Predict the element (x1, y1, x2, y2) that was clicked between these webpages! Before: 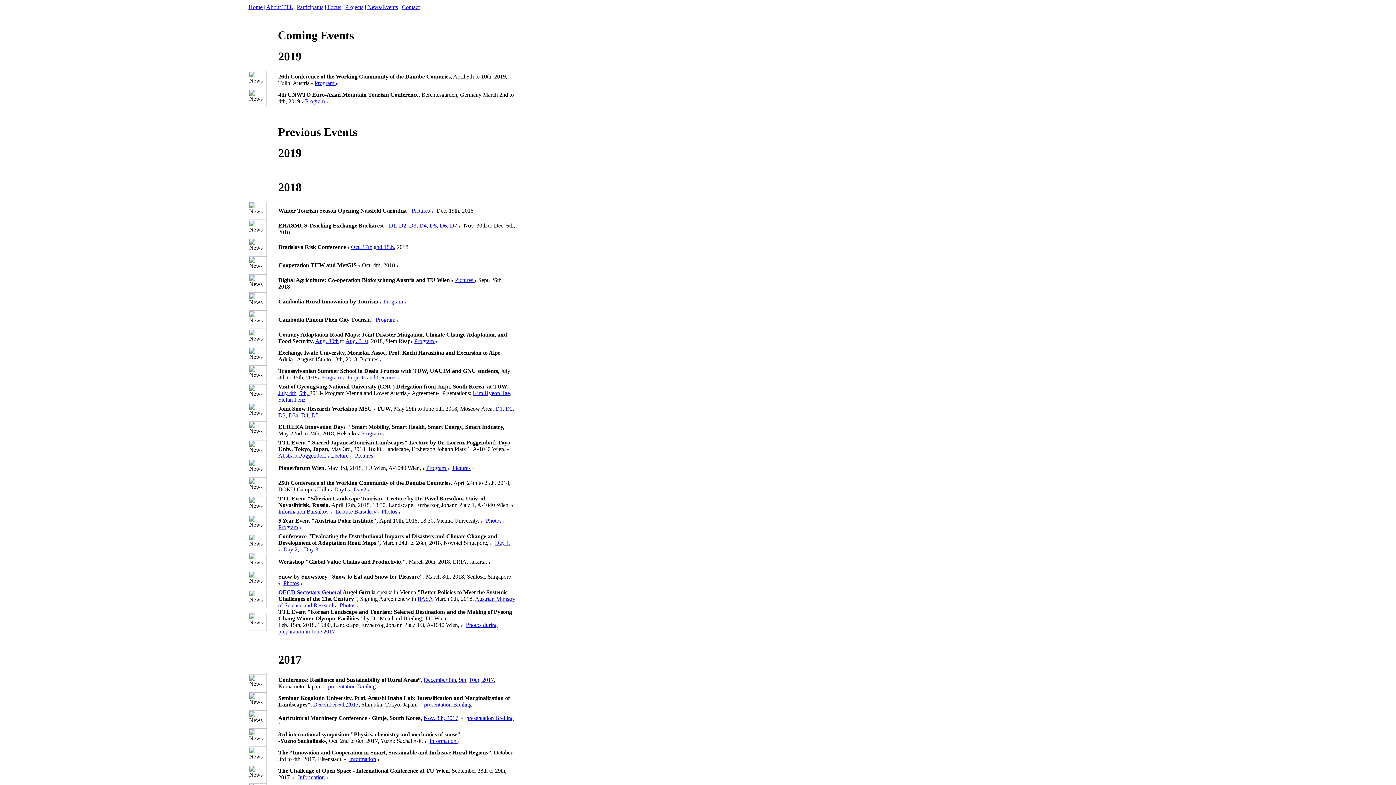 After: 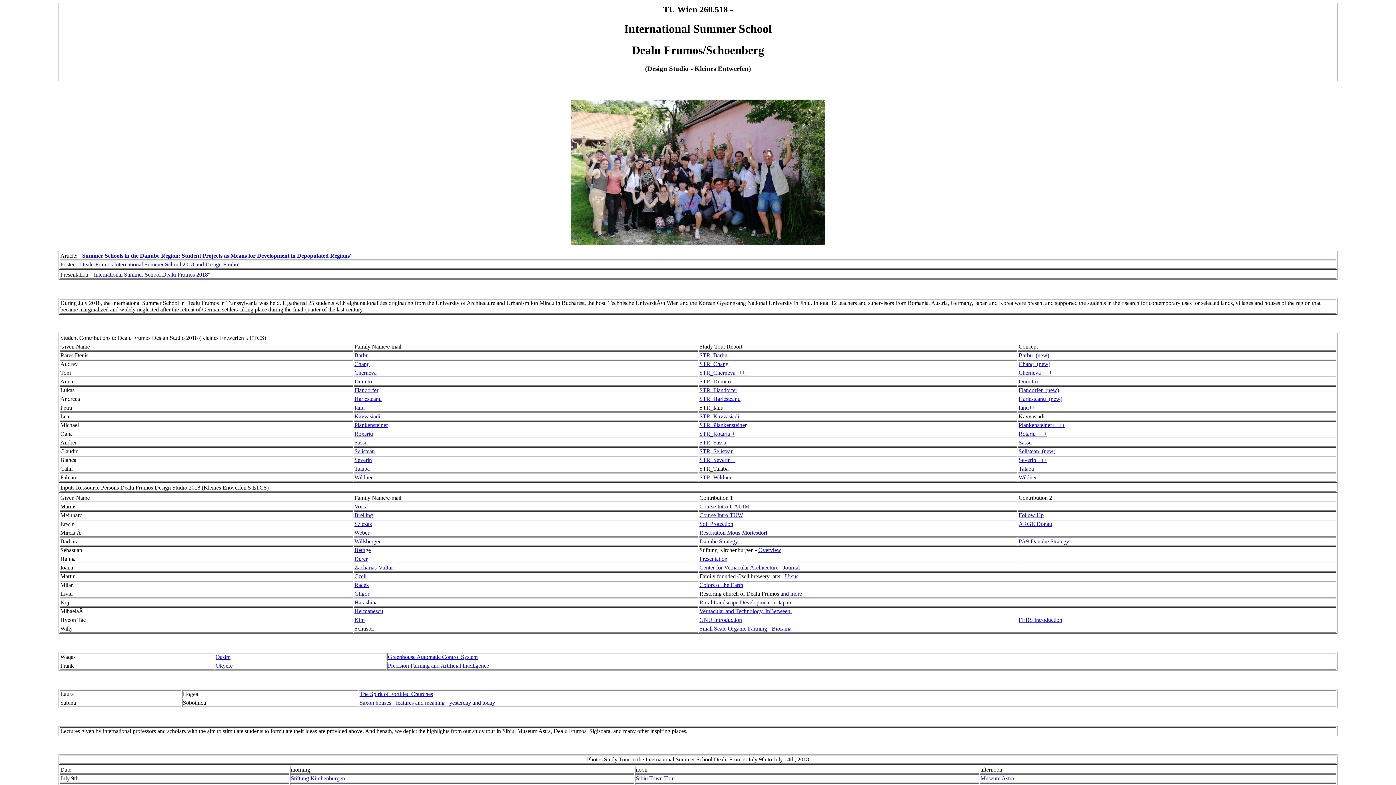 Action: label:  Projects and Lectures bbox: (346, 374, 396, 380)